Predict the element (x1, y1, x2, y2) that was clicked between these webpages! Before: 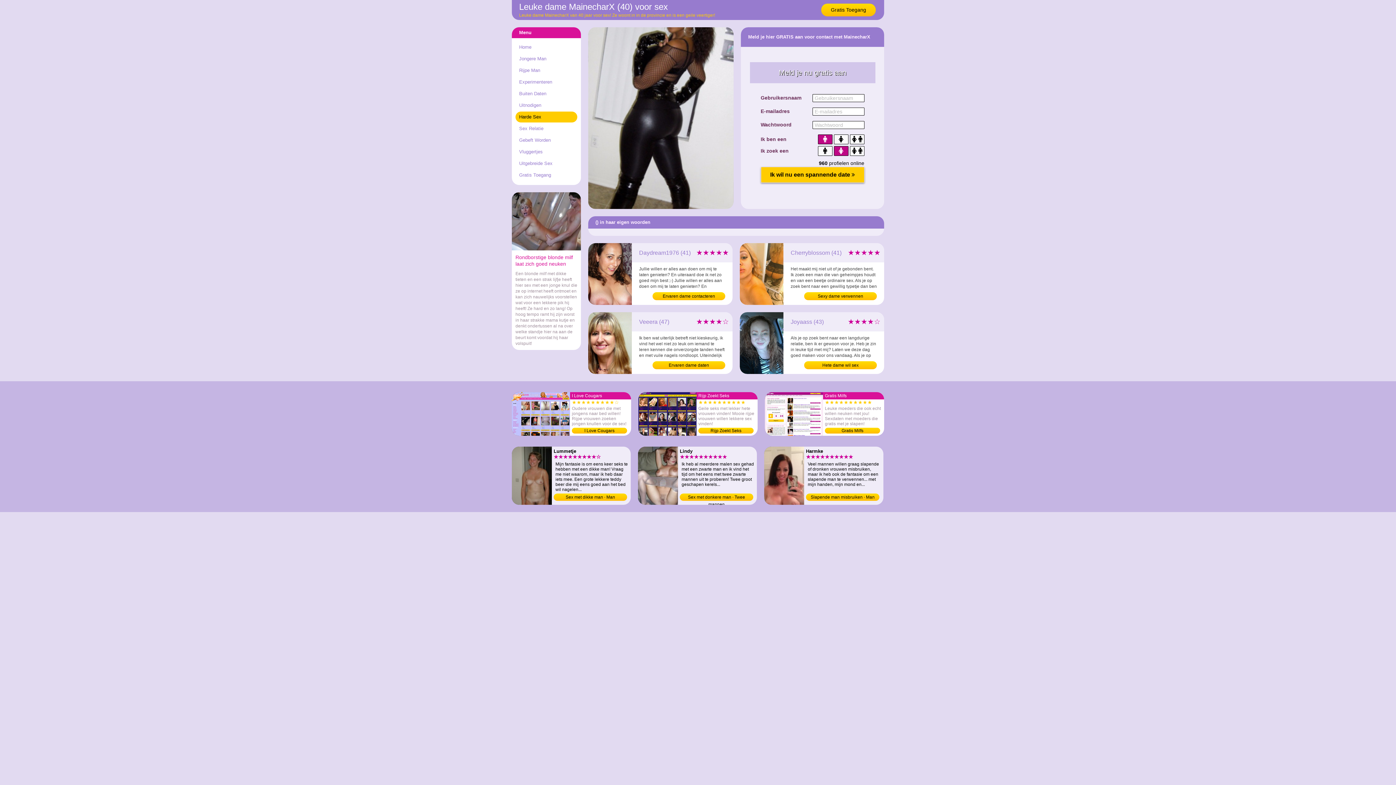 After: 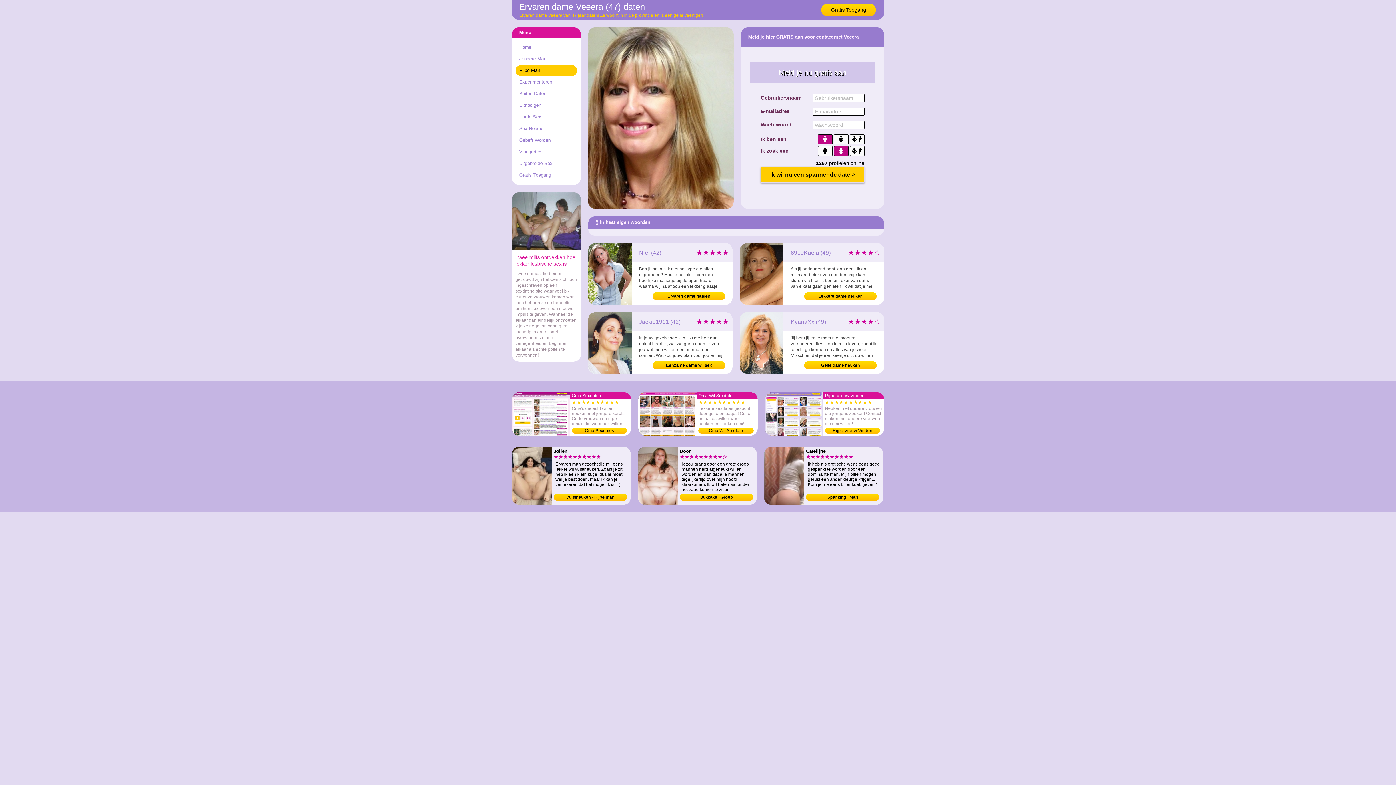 Action: label: Ervaren dame daten bbox: (652, 361, 725, 369)